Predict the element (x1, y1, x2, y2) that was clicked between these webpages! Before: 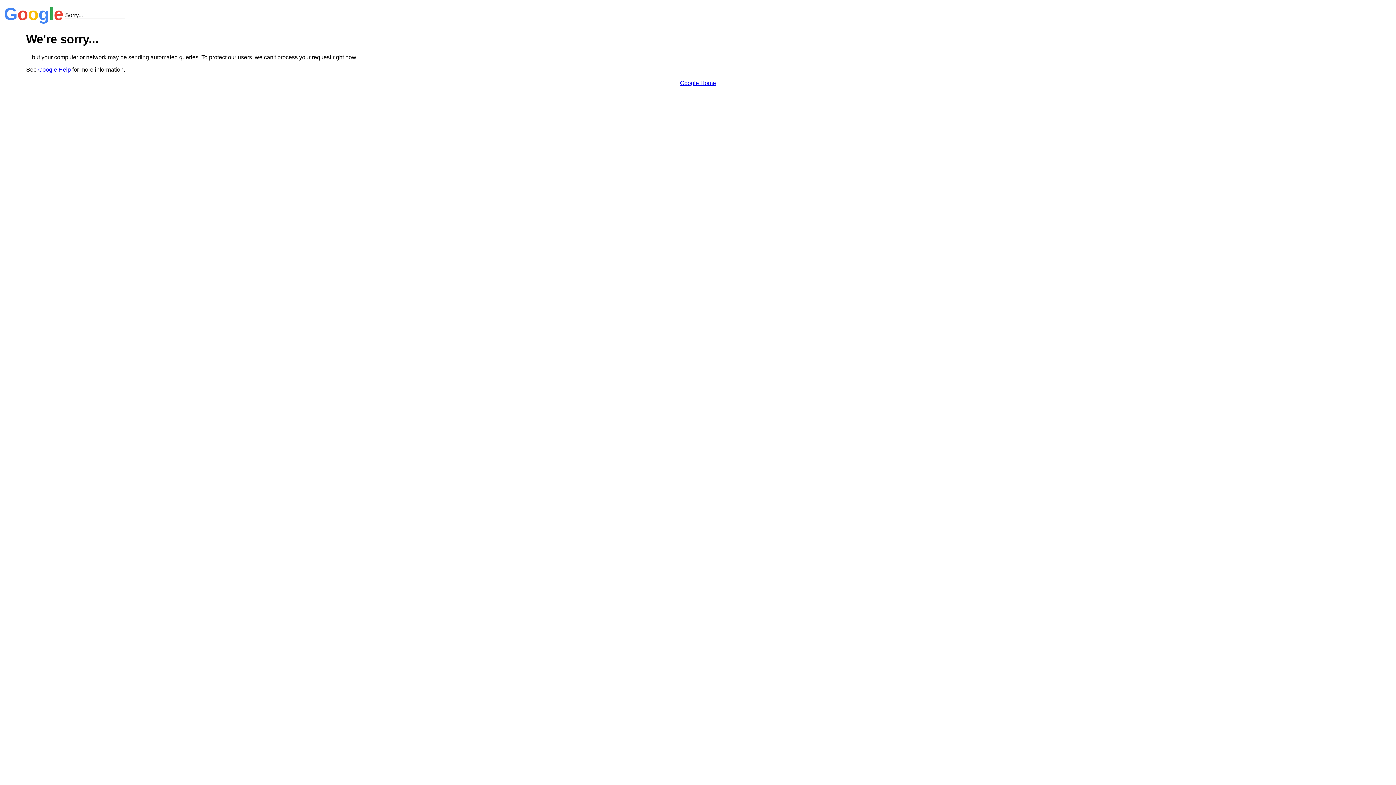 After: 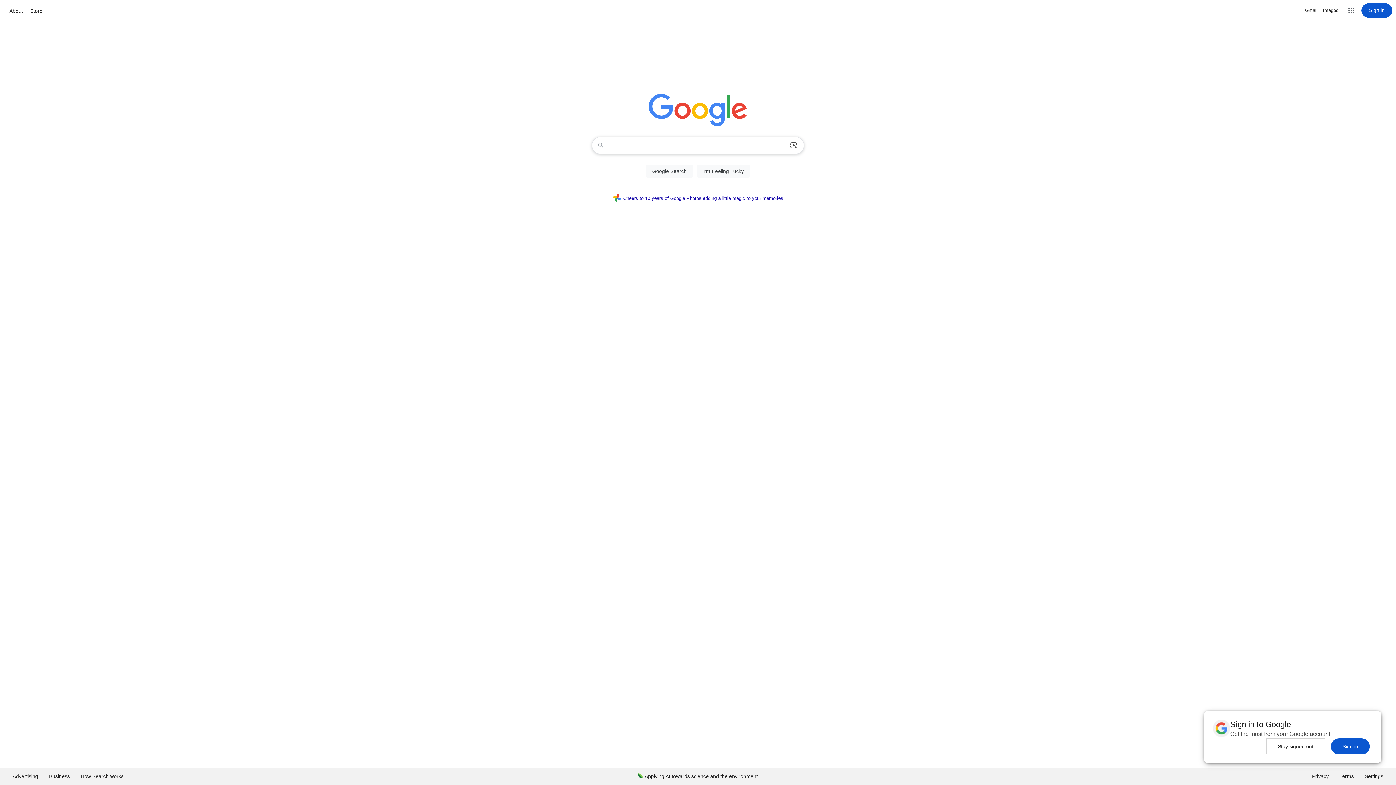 Action: label: Google Home bbox: (680, 79, 716, 86)